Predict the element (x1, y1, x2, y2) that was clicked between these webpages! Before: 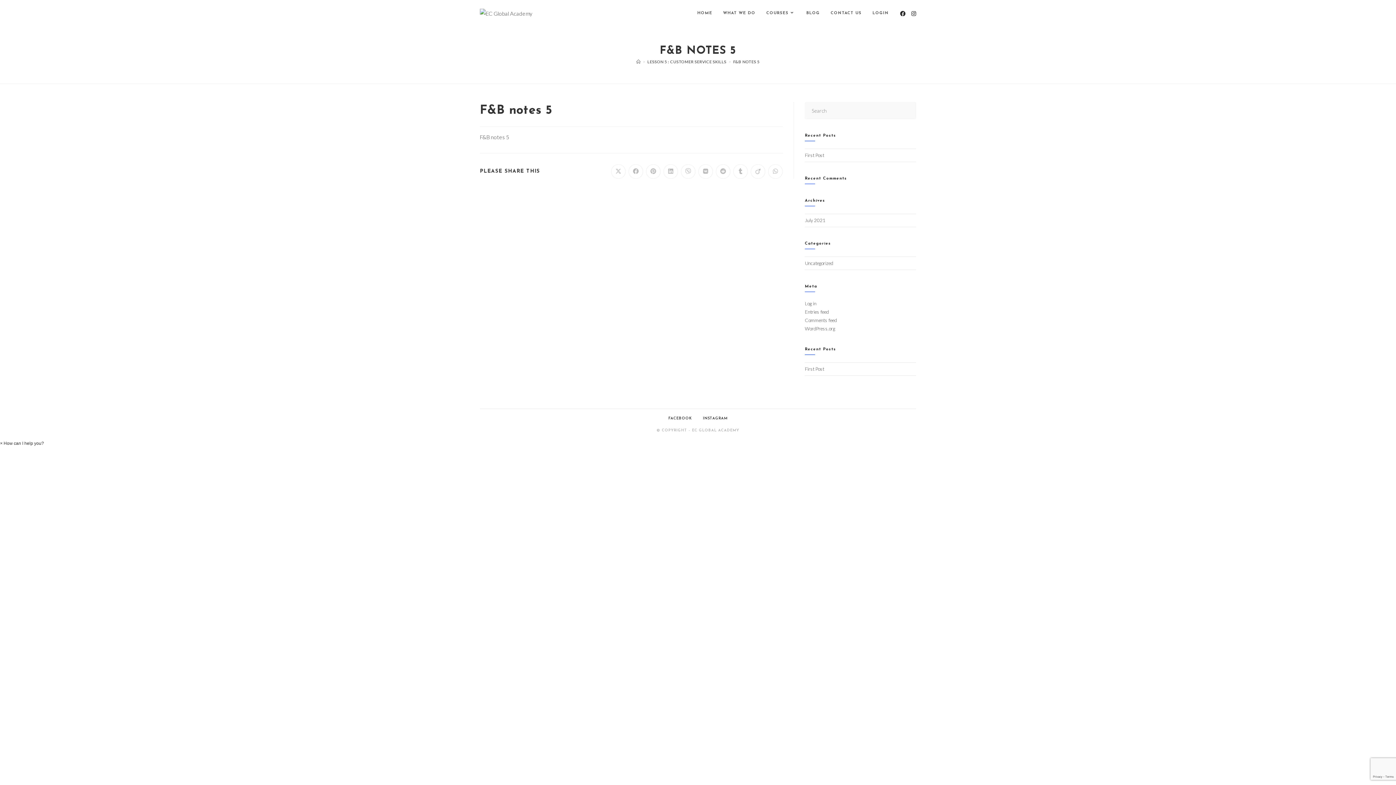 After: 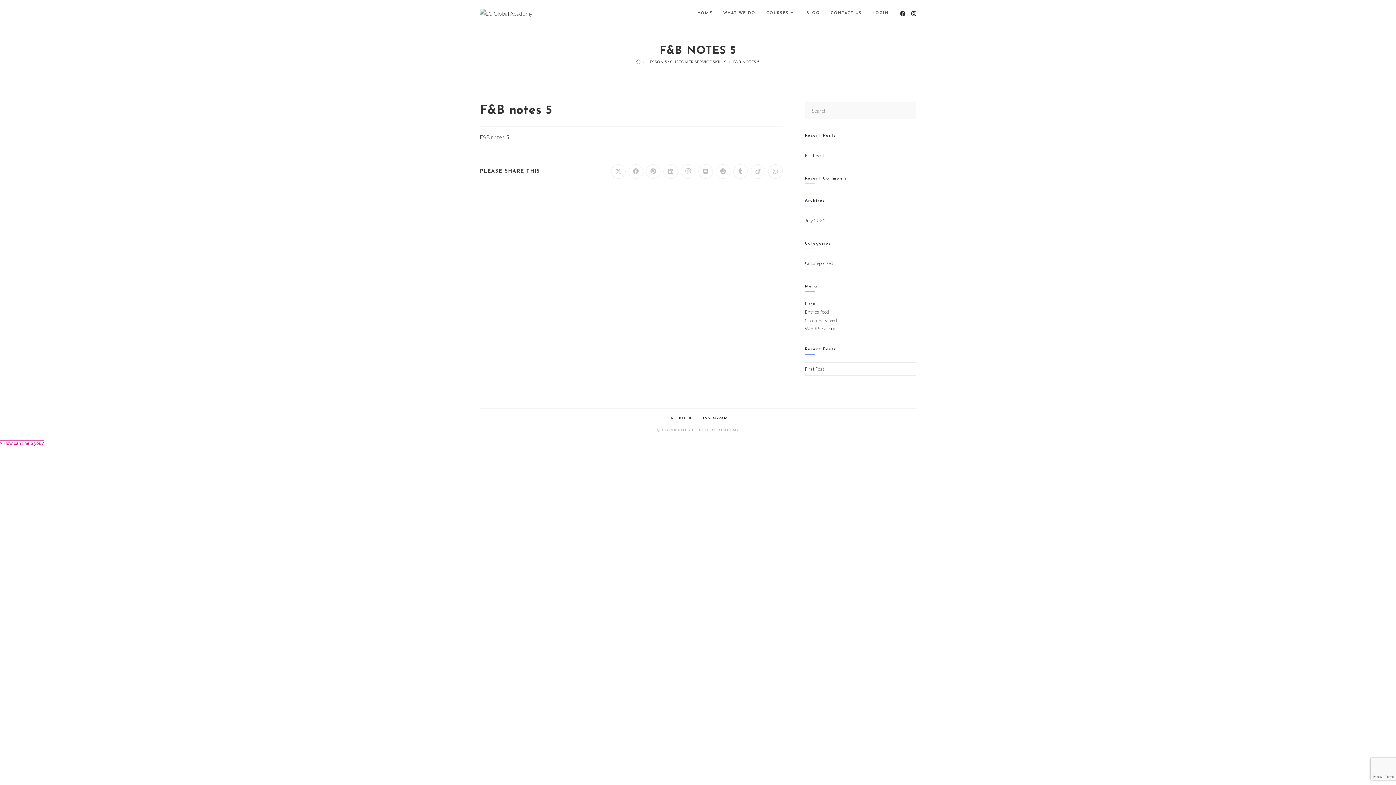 Action: bbox: (0, 441, 44, 446) label: × How can I help you?